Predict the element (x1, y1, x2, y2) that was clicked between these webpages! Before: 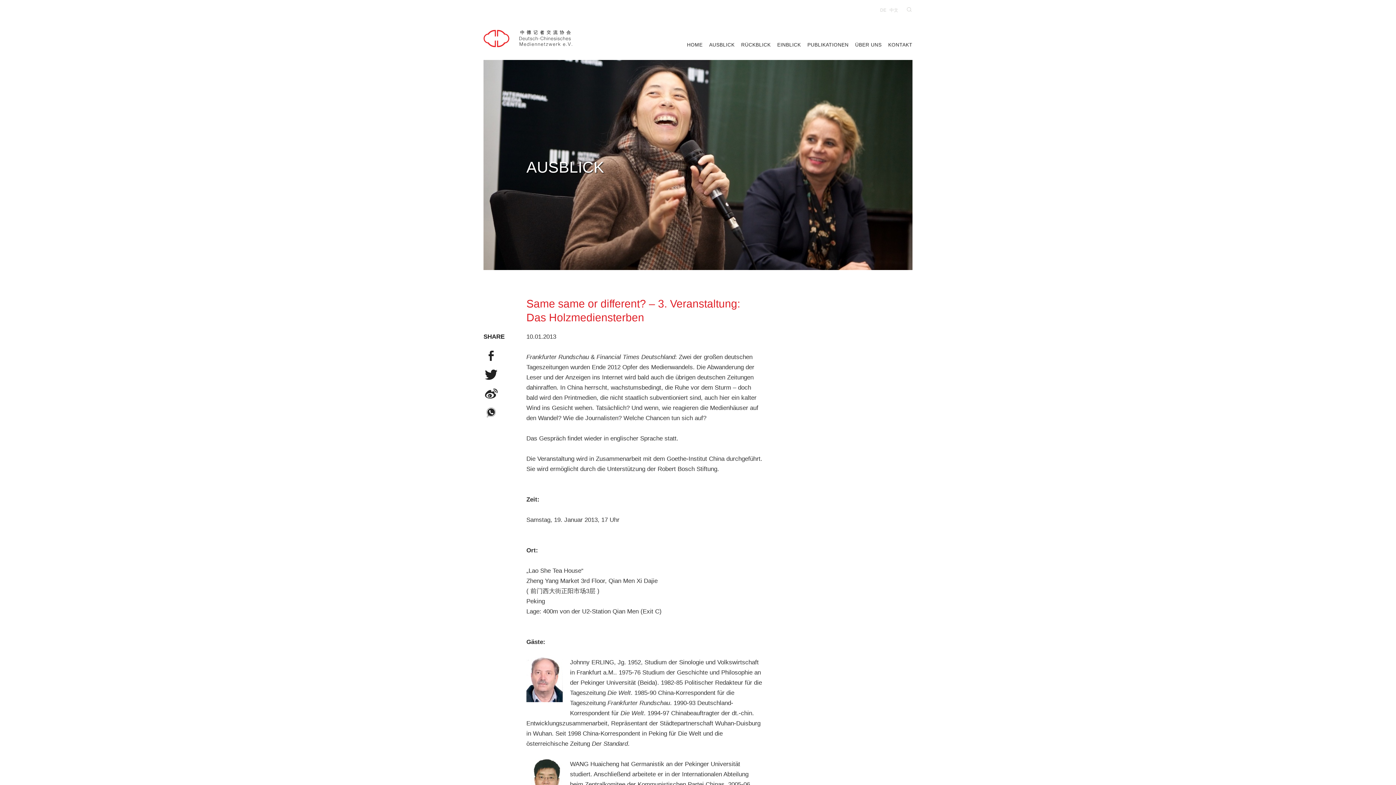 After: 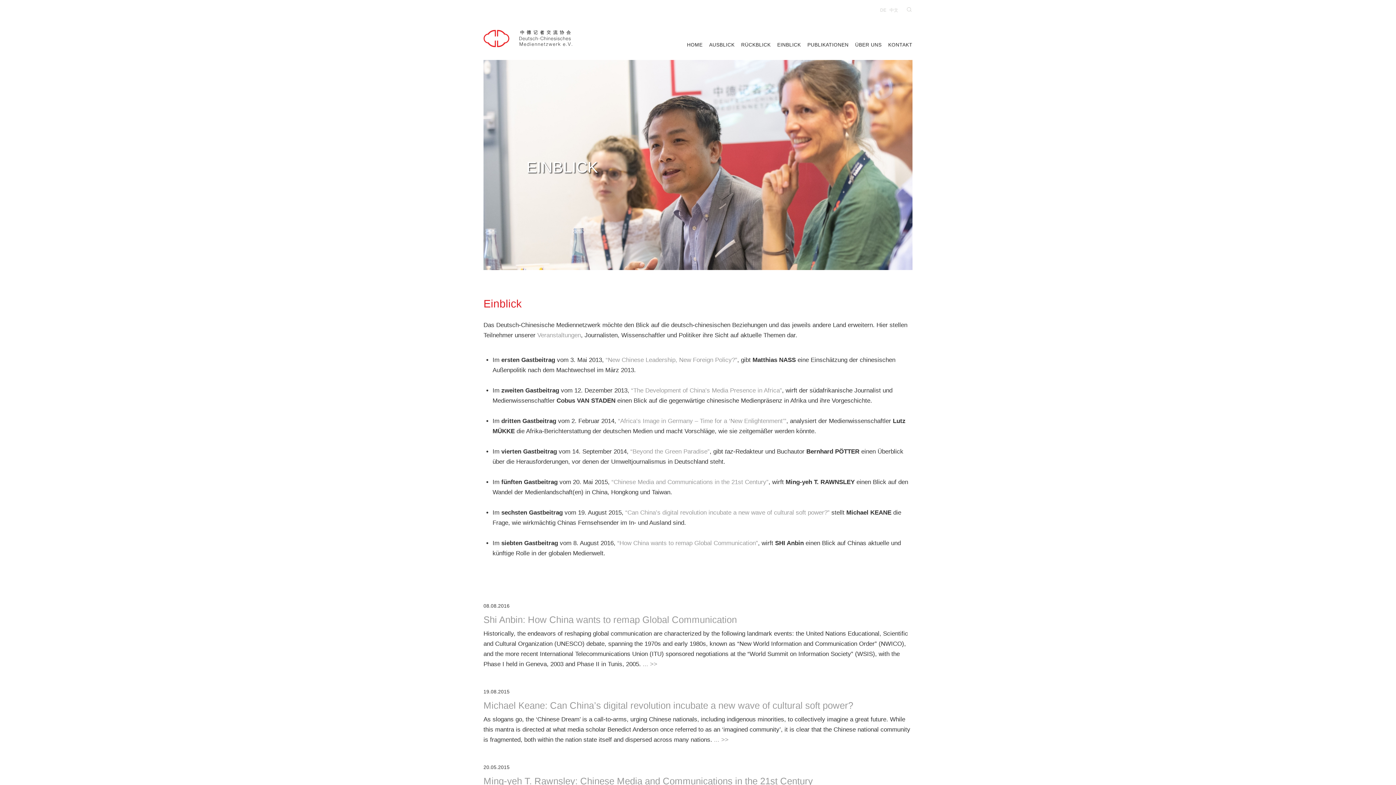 Action: label: EINBLICK bbox: (777, 29, 801, 60)